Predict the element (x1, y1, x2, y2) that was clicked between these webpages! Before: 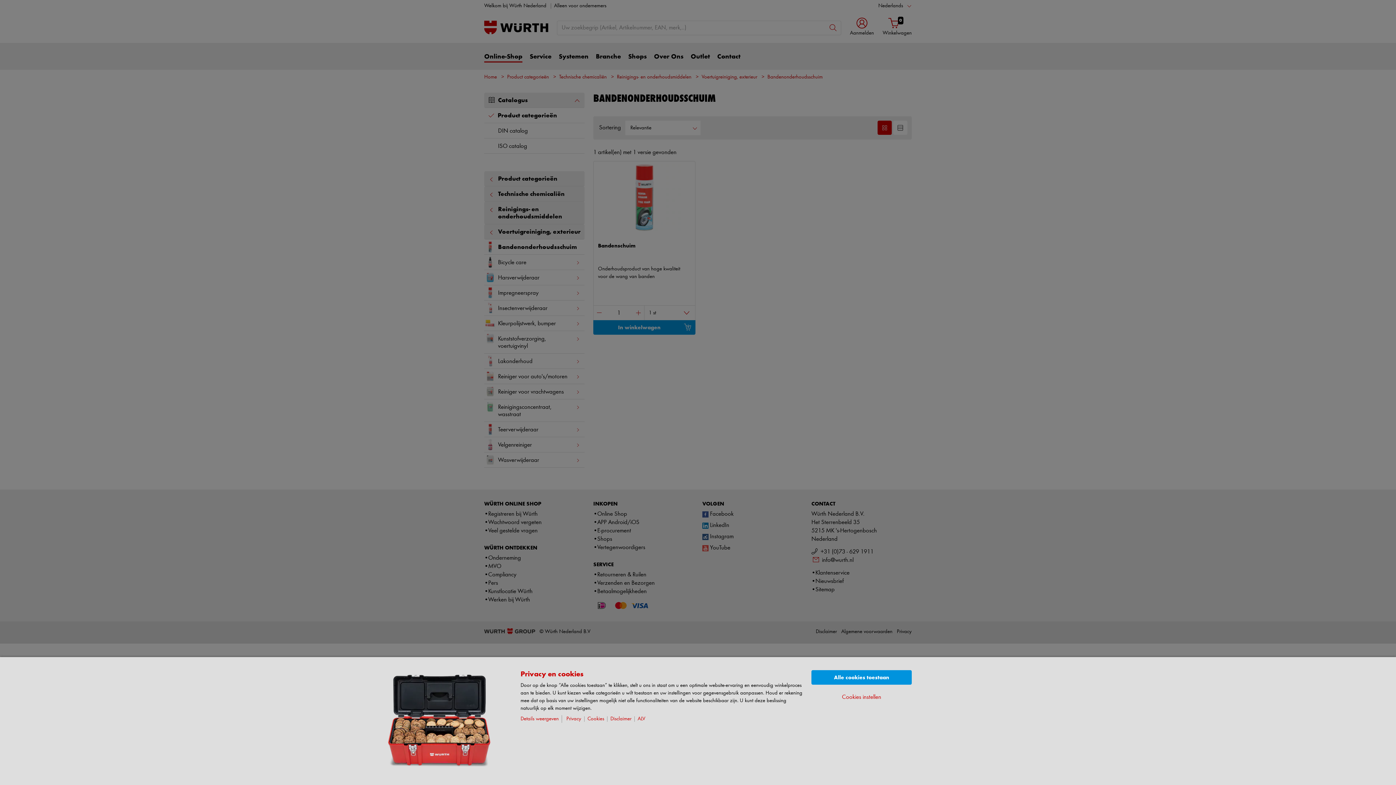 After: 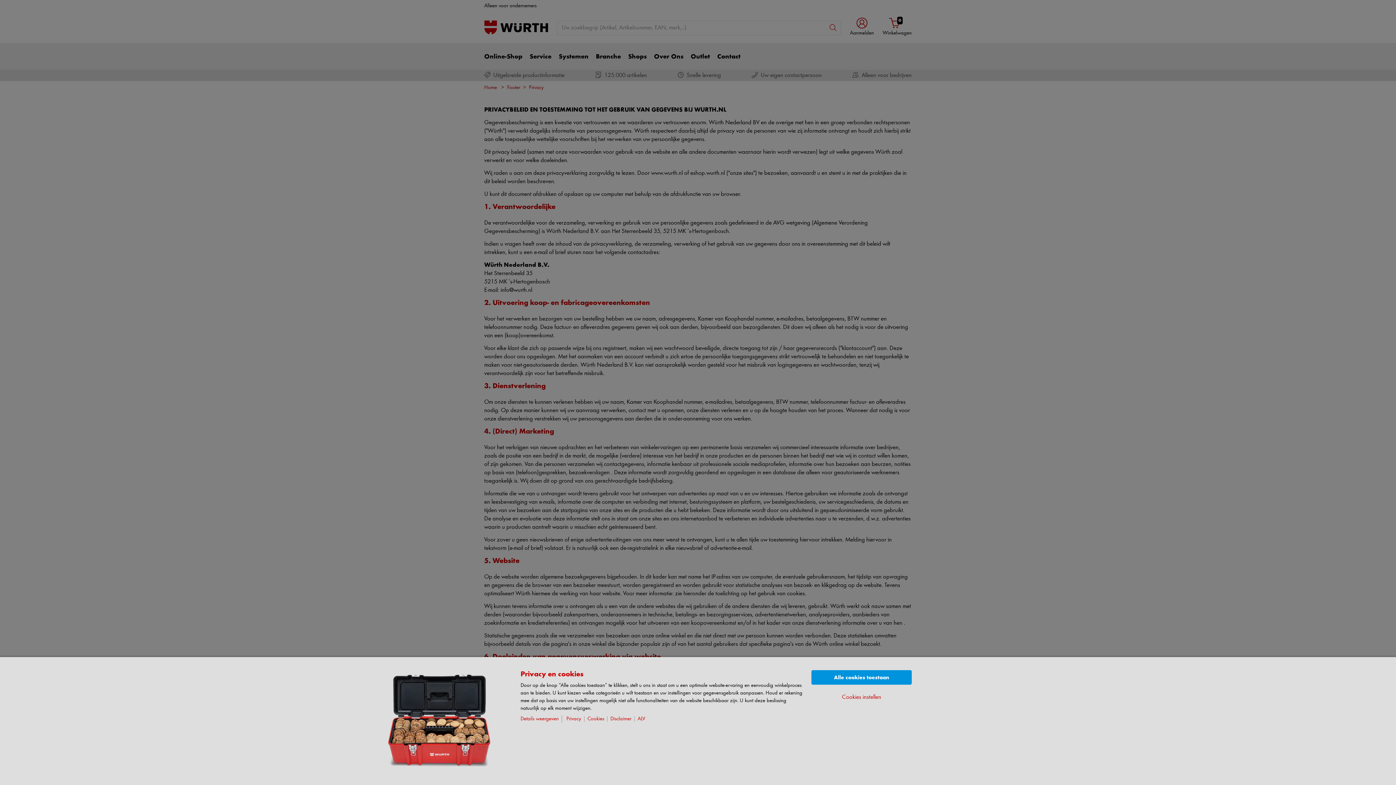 Action: bbox: (566, 716, 584, 722) label: Privacy